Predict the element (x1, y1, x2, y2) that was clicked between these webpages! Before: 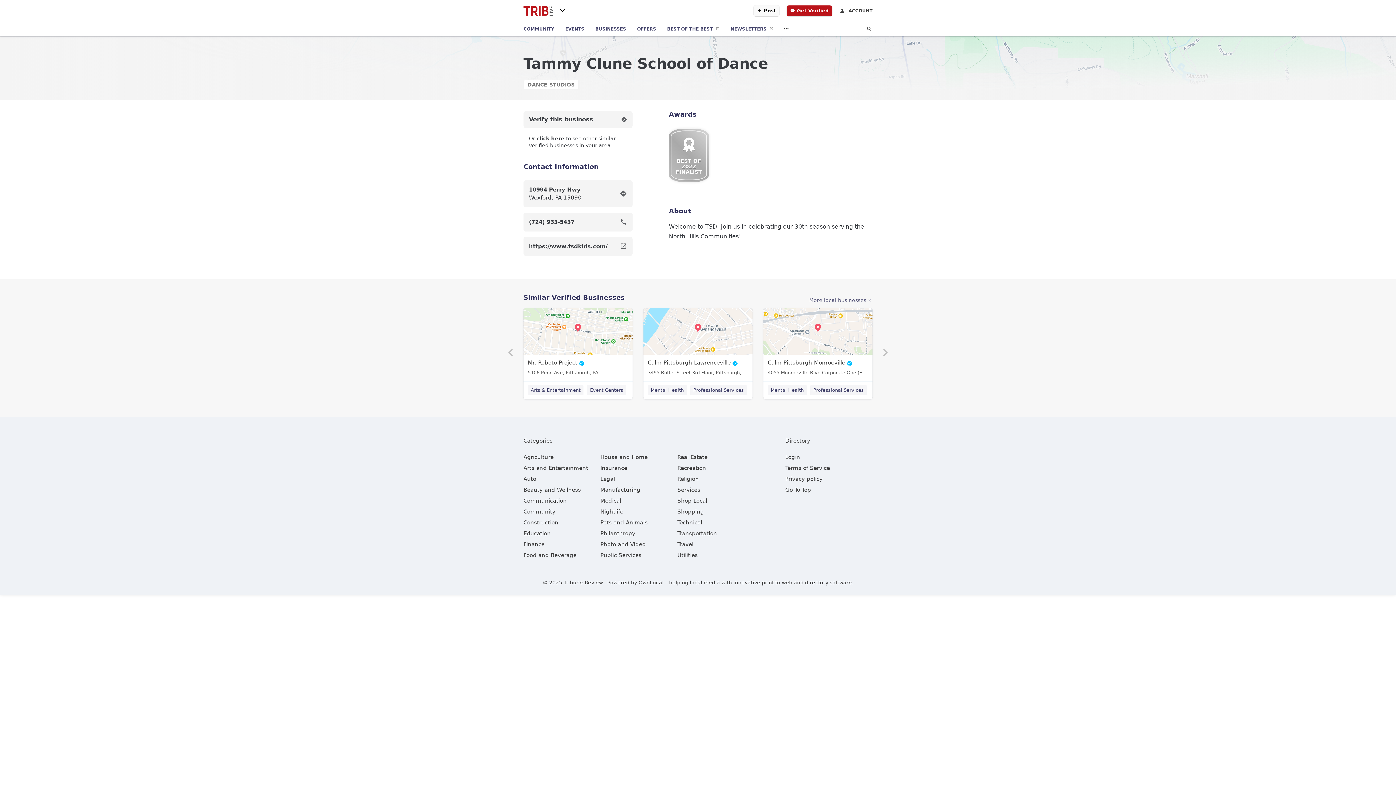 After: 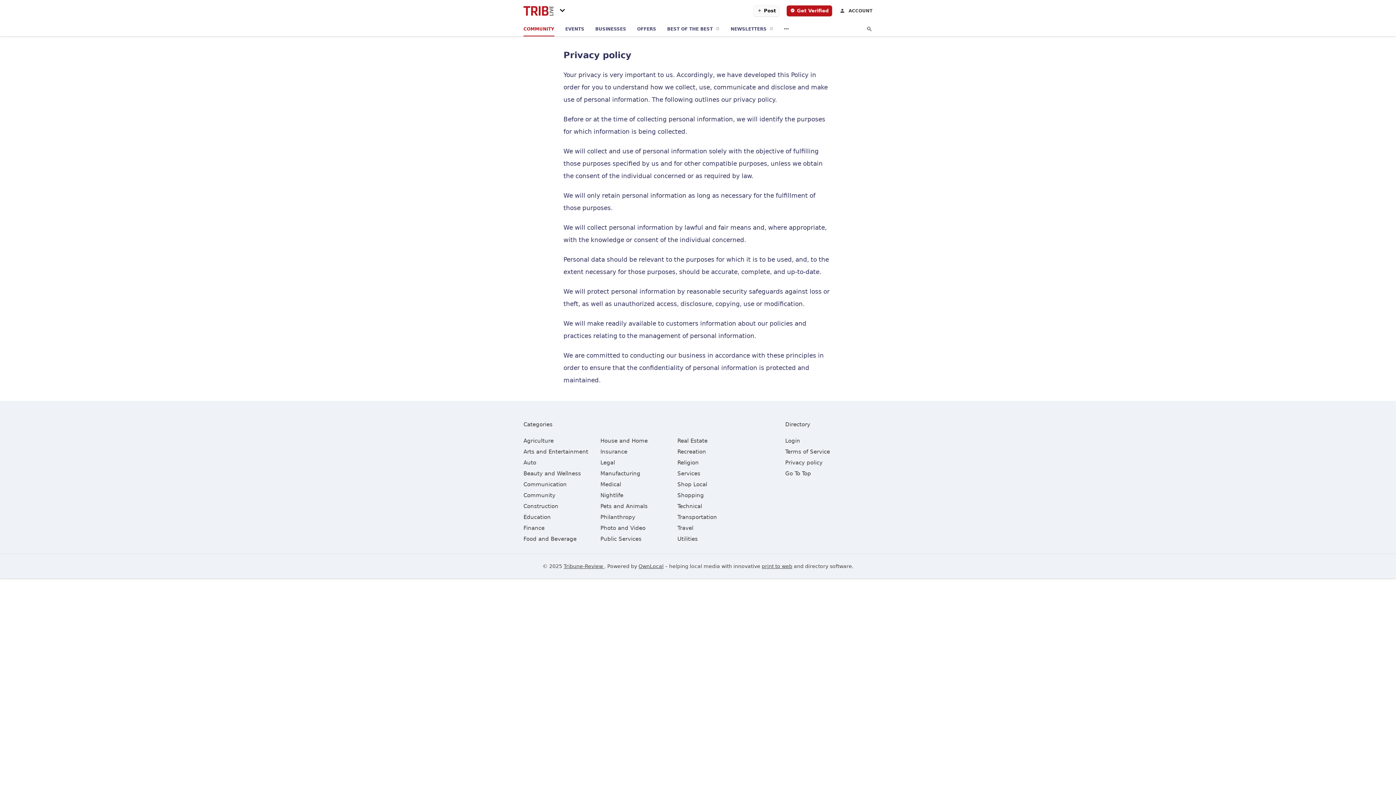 Action: bbox: (785, 476, 822, 482) label: Privacy policy